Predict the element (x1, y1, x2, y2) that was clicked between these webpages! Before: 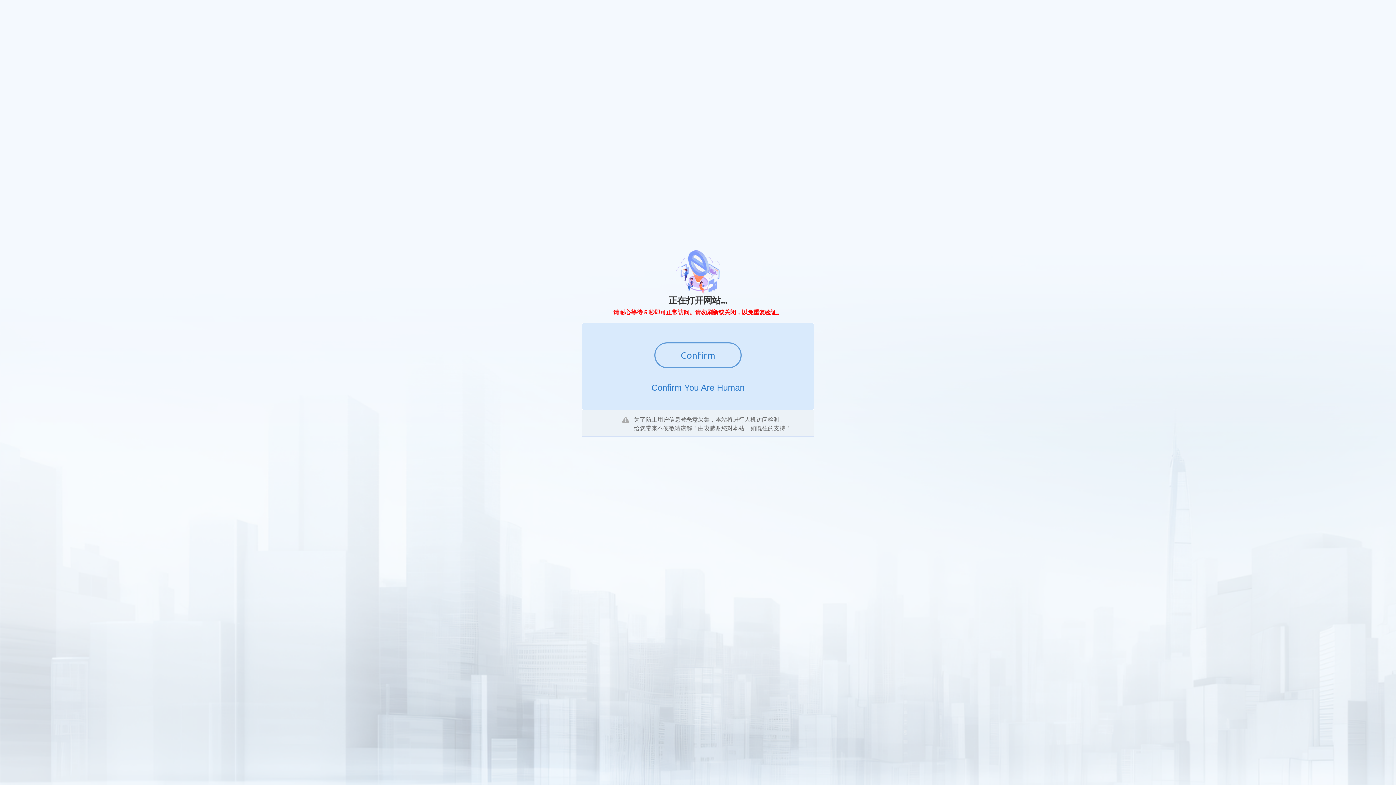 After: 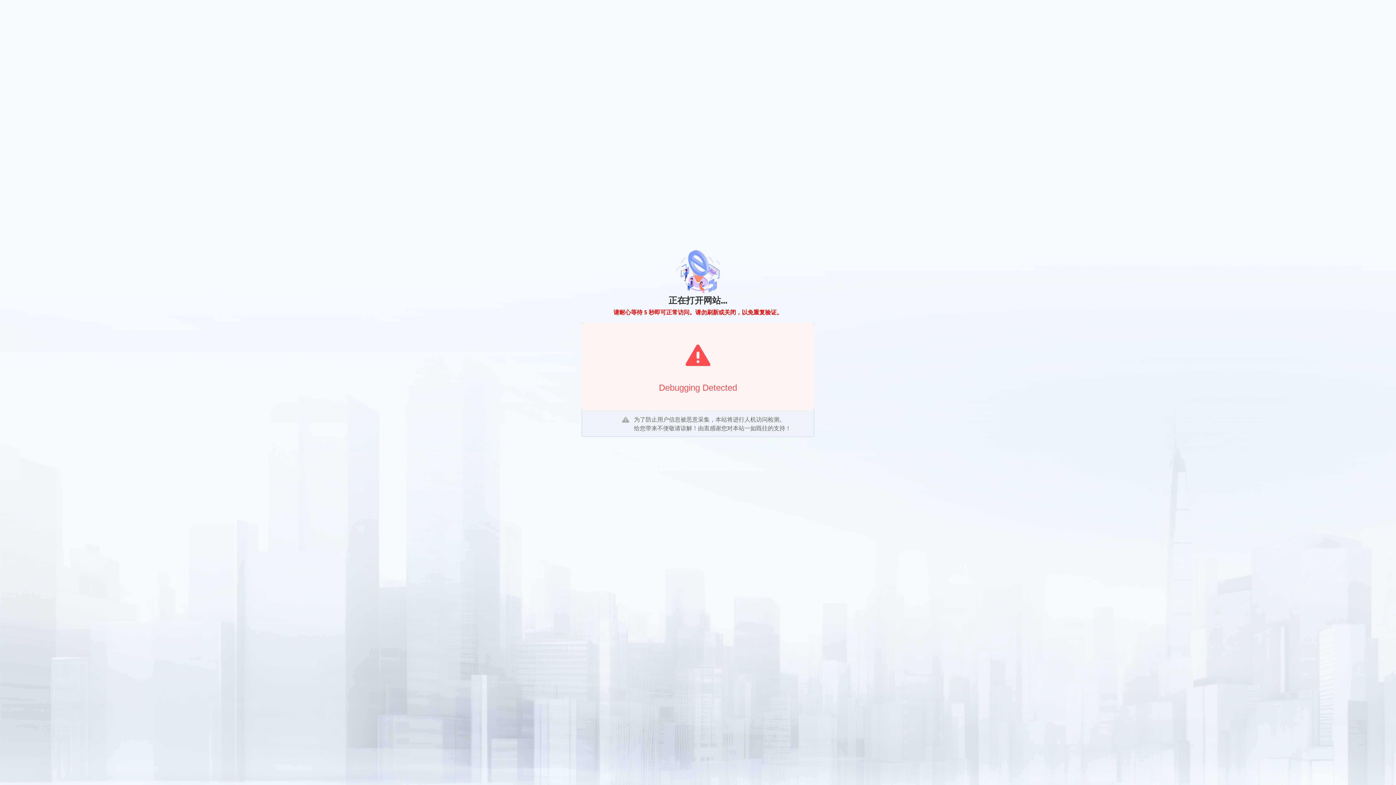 Action: bbox: (654, 342, 741, 368) label: Confirm